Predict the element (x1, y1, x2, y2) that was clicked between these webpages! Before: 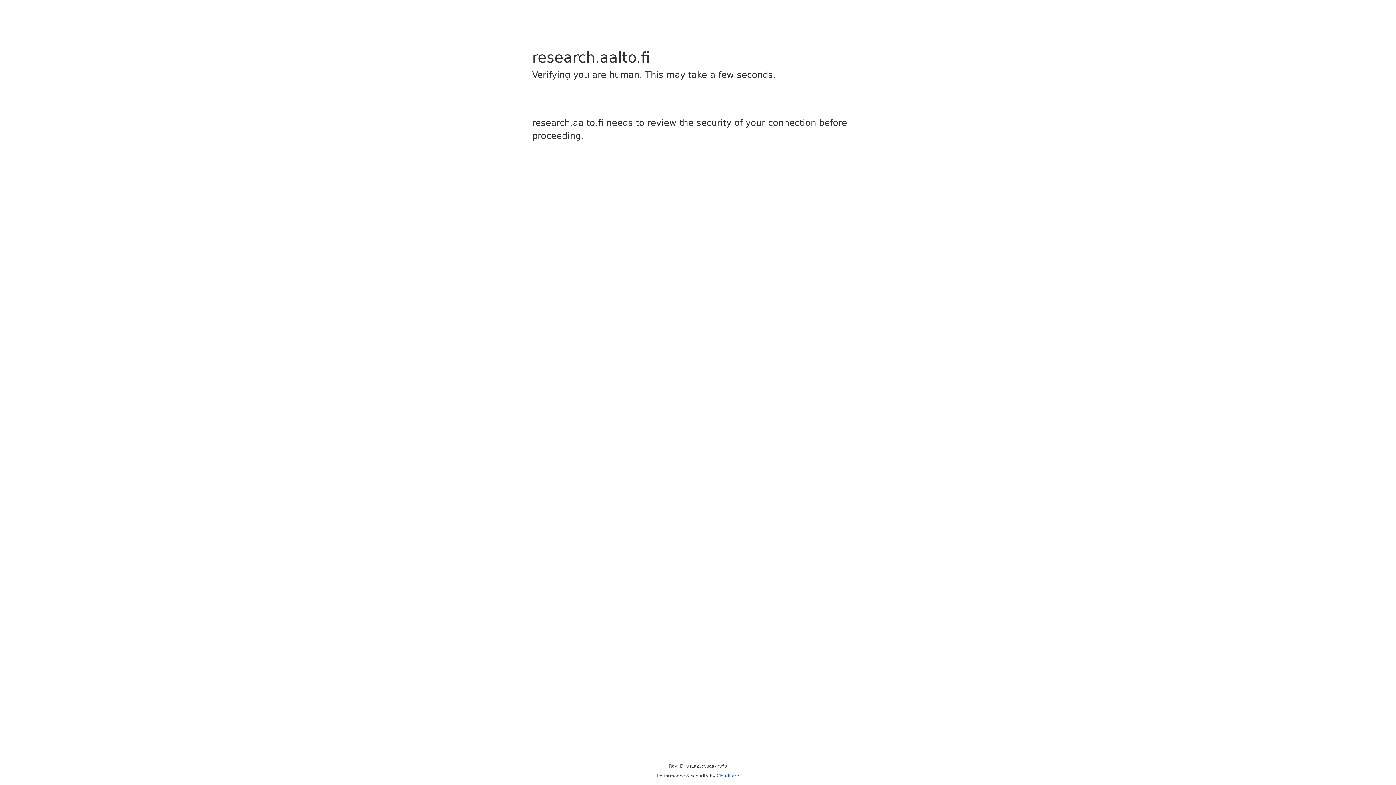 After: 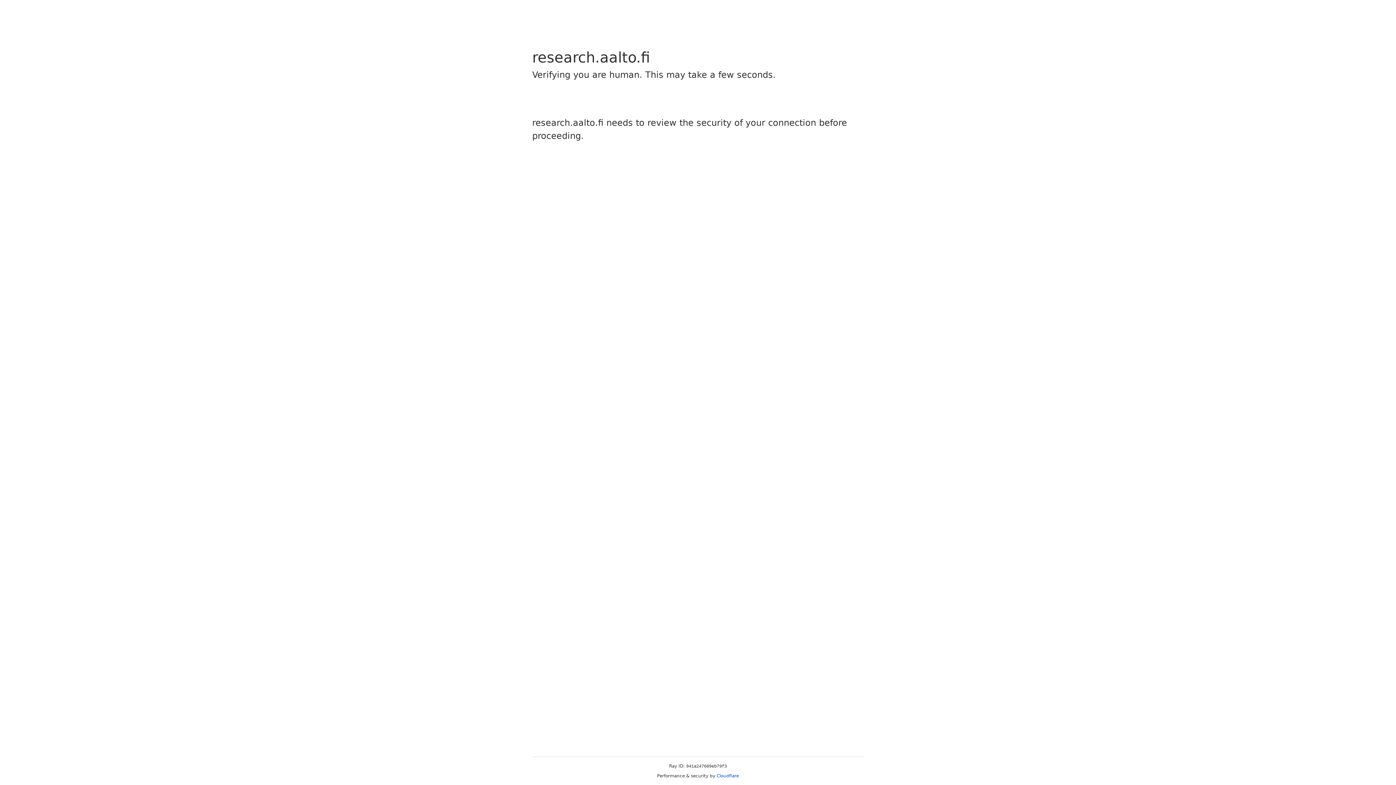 Action: bbox: (716, 773, 739, 778) label: Cloudflare